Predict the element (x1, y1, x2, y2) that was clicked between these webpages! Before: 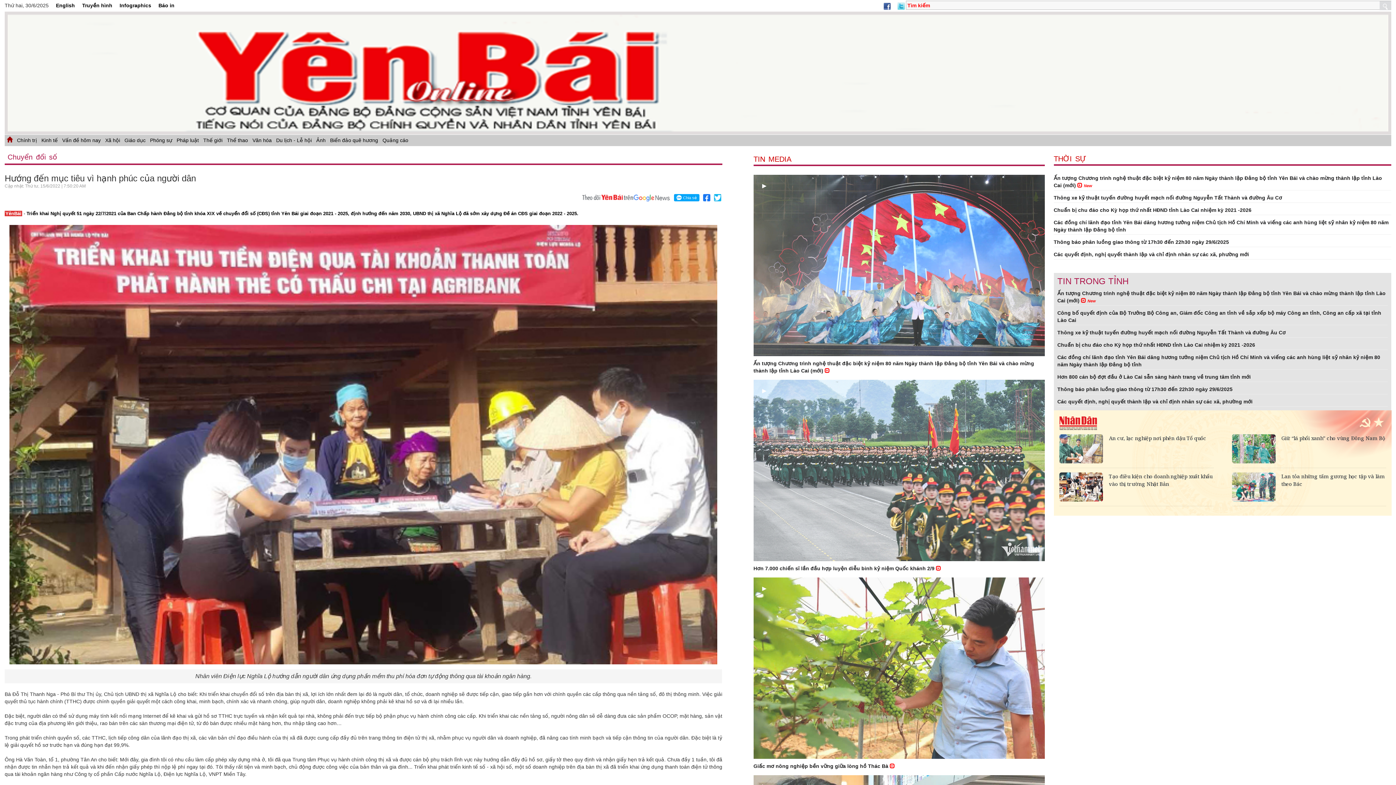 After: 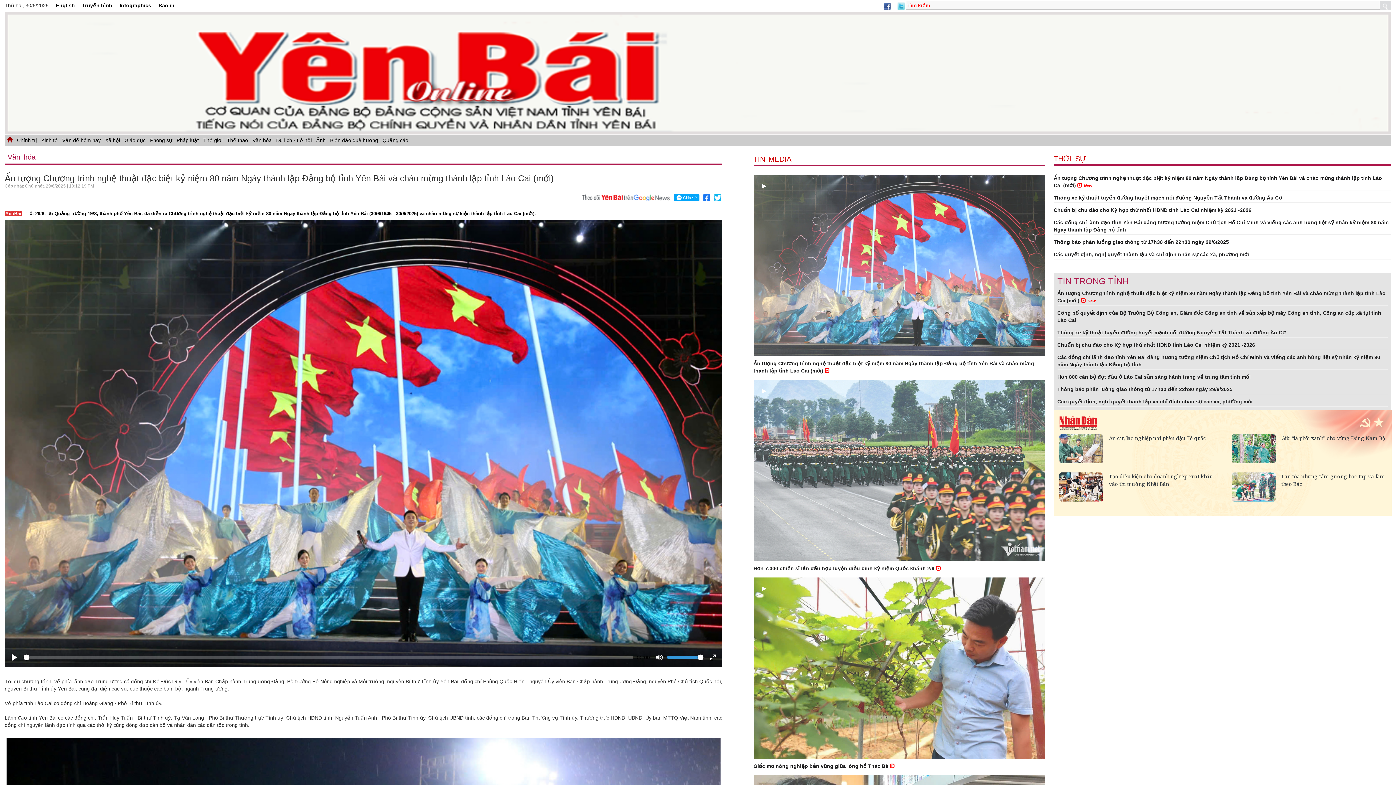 Action: bbox: (1057, 289, 1388, 304) label: Ấn tượng Chương trình nghệ thuật đặc biệt kỷ niệm 80 năm Ngày thành lập Đảng bộ tỉnh Yên Bái và chào mừng thành lập tỉnh Lào Cai (mới)  New